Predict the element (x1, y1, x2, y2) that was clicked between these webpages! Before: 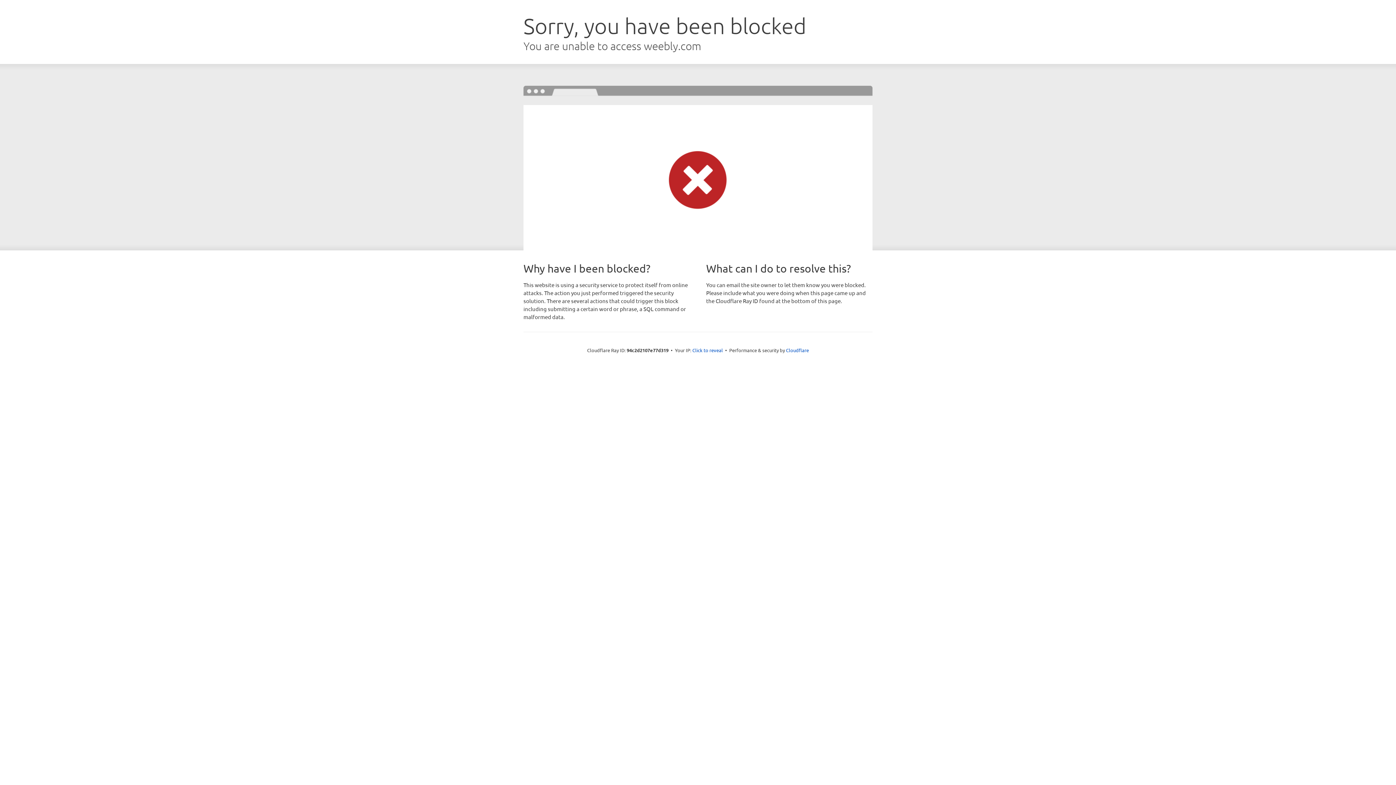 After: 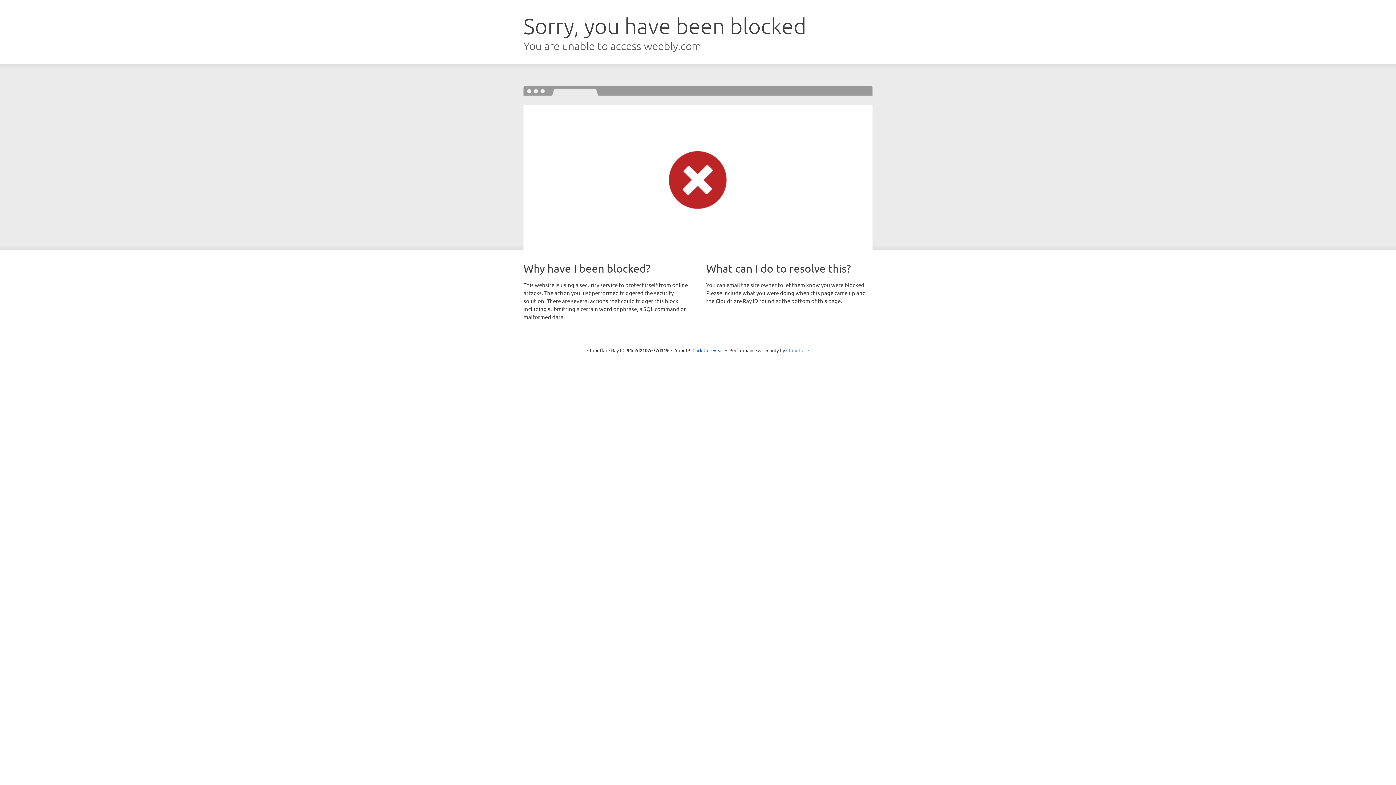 Action: label: Cloudflare bbox: (786, 347, 809, 353)